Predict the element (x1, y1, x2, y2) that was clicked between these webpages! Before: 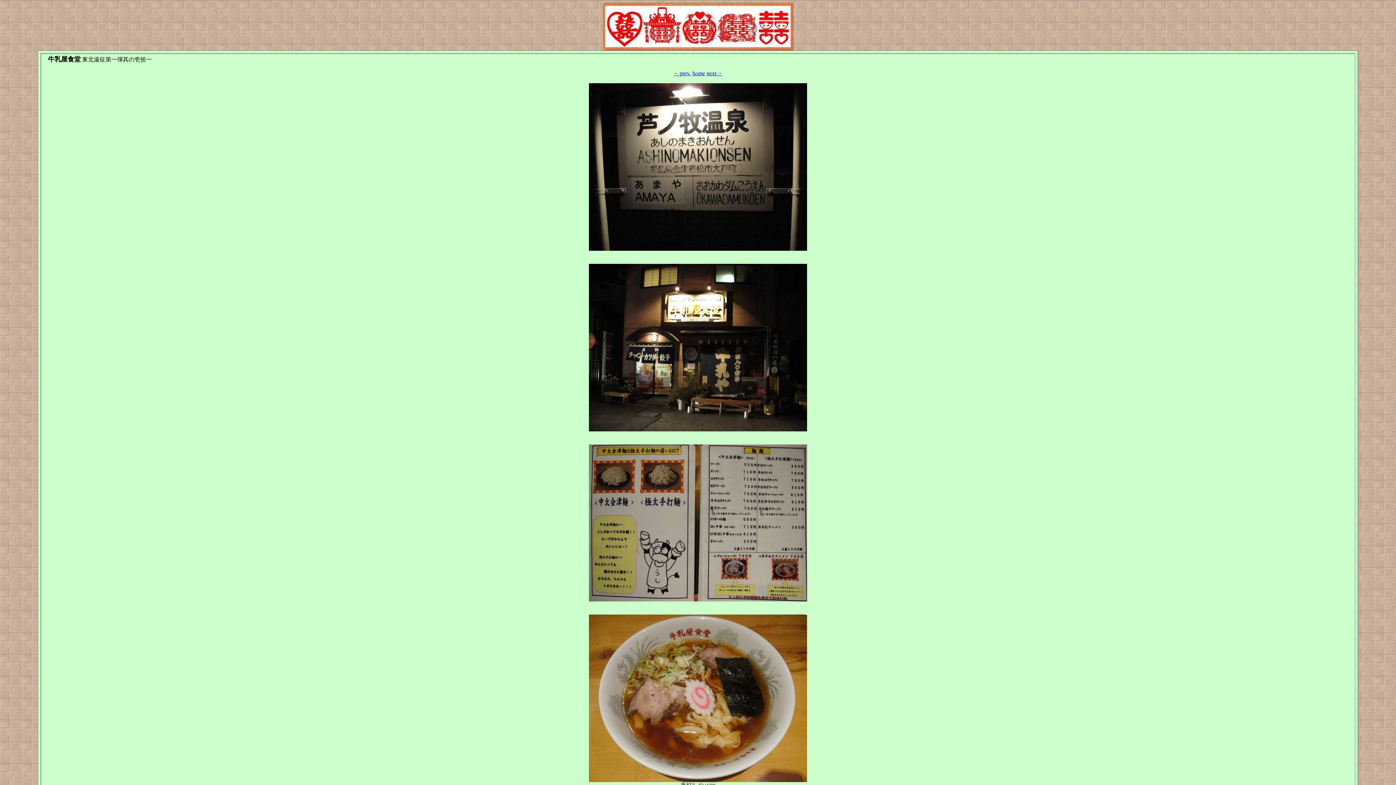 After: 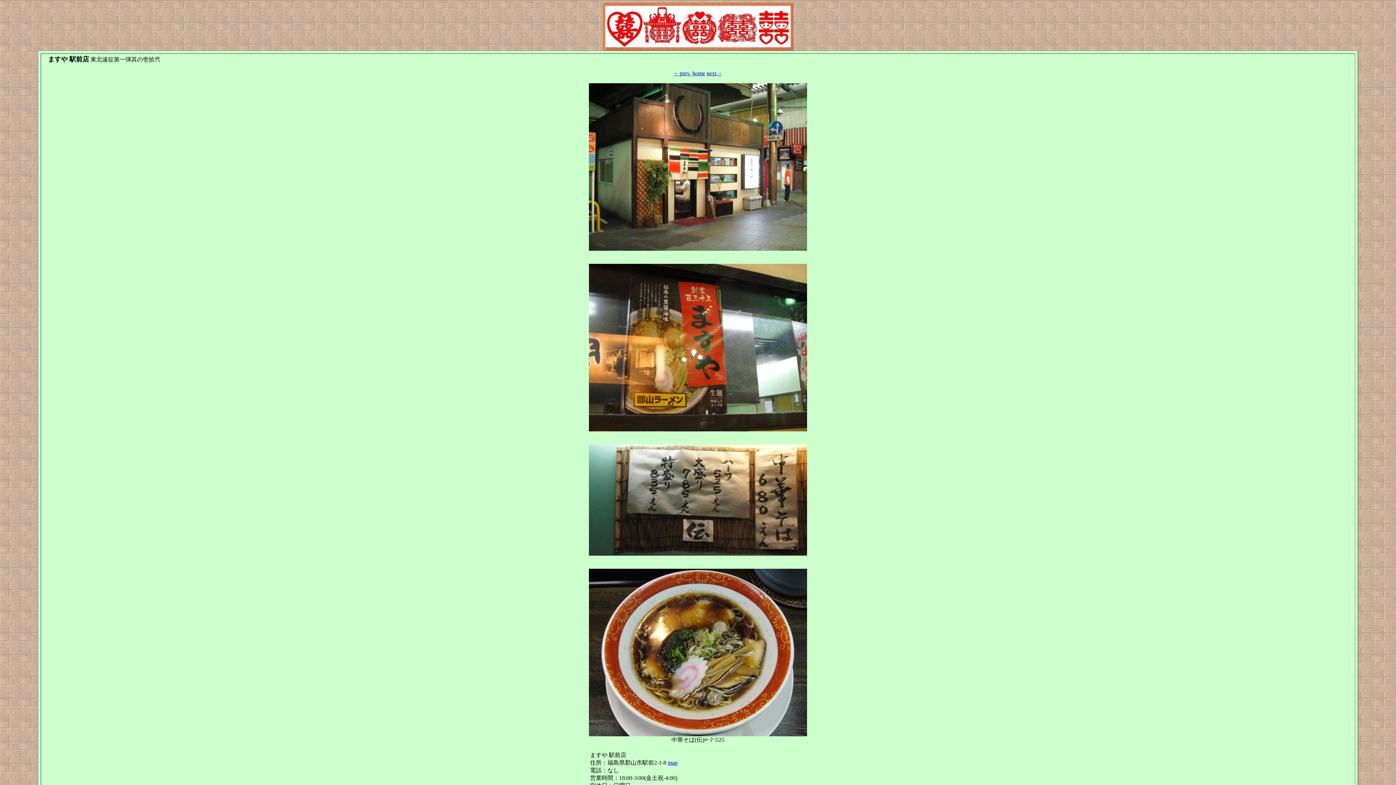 Action: bbox: (706, 70, 722, 76) label: next→